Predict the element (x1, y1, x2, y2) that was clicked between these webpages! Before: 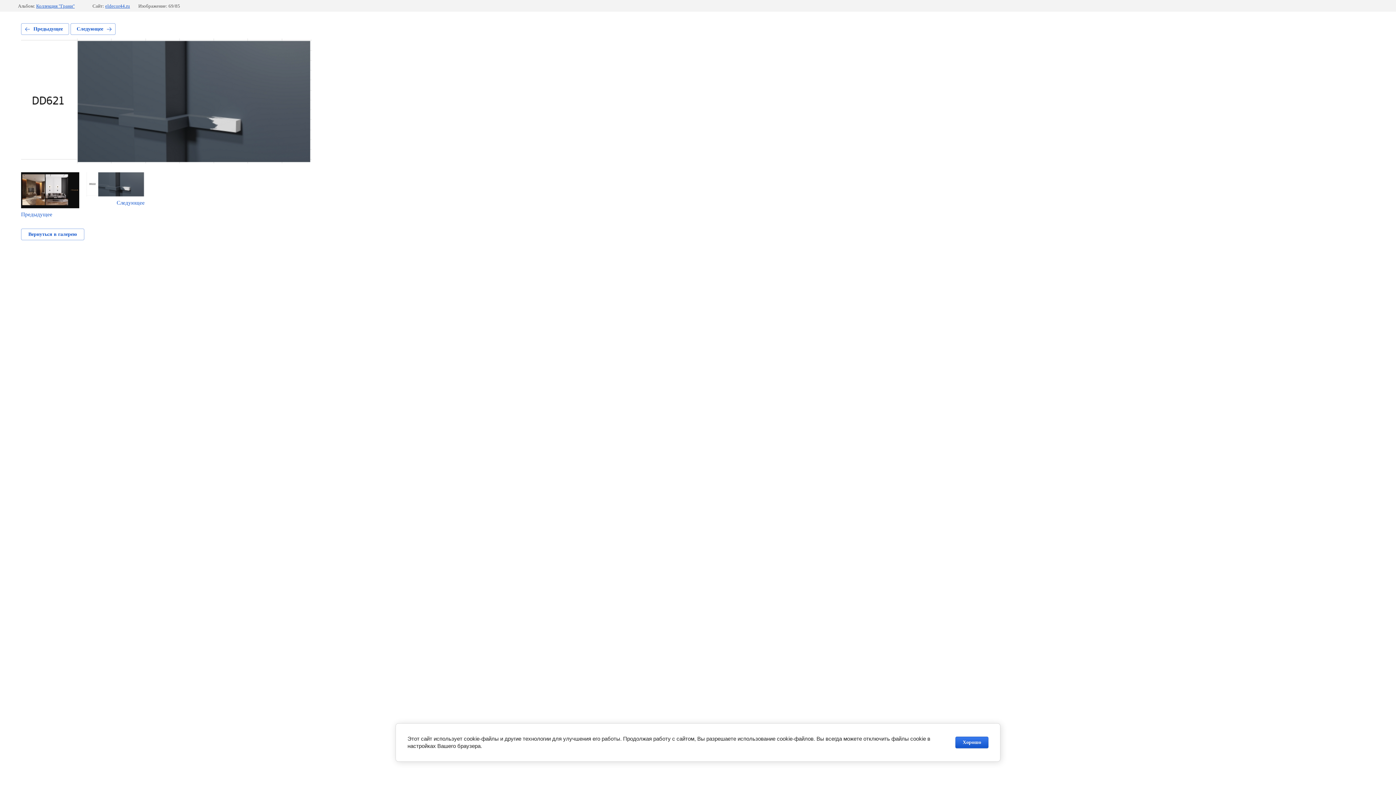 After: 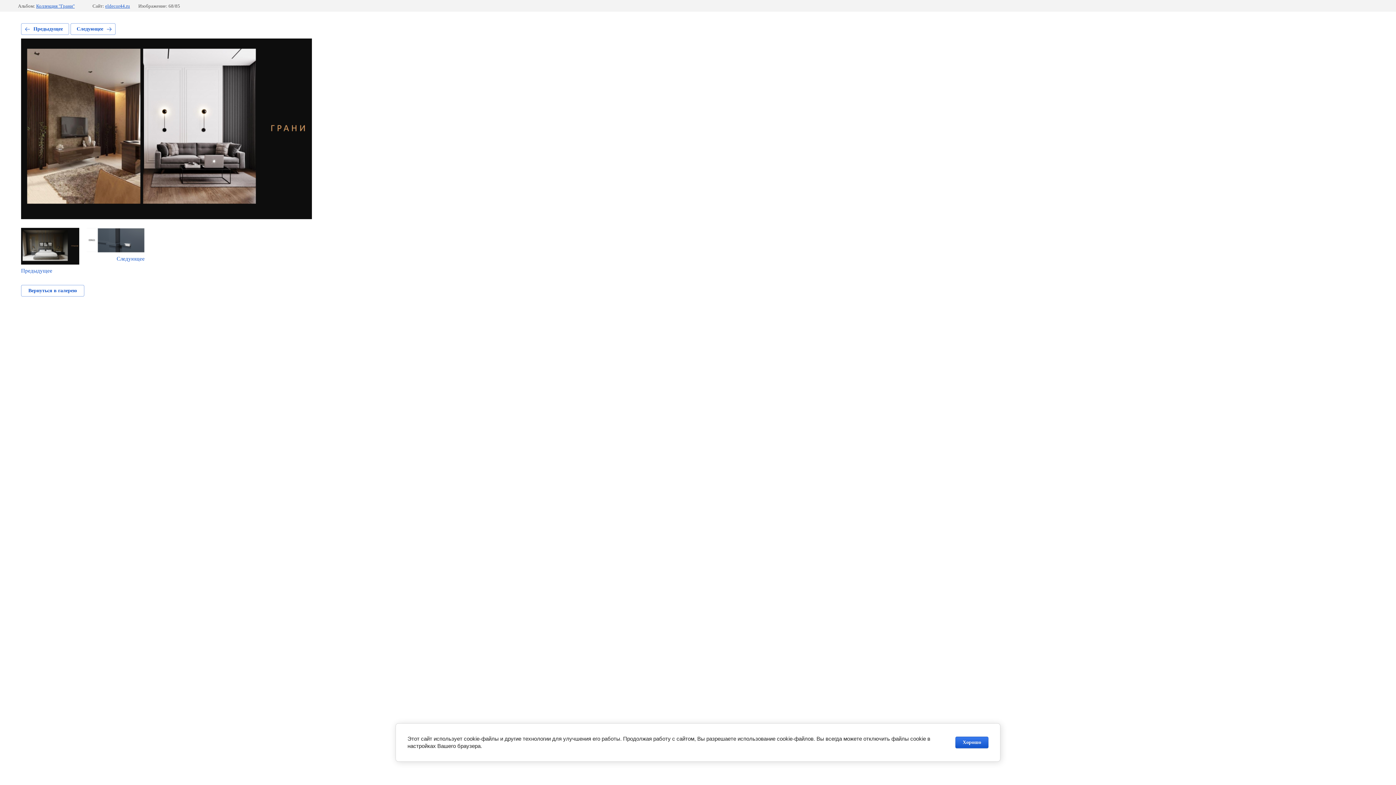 Action: label: Предыдущее bbox: (21, 172, 79, 217)